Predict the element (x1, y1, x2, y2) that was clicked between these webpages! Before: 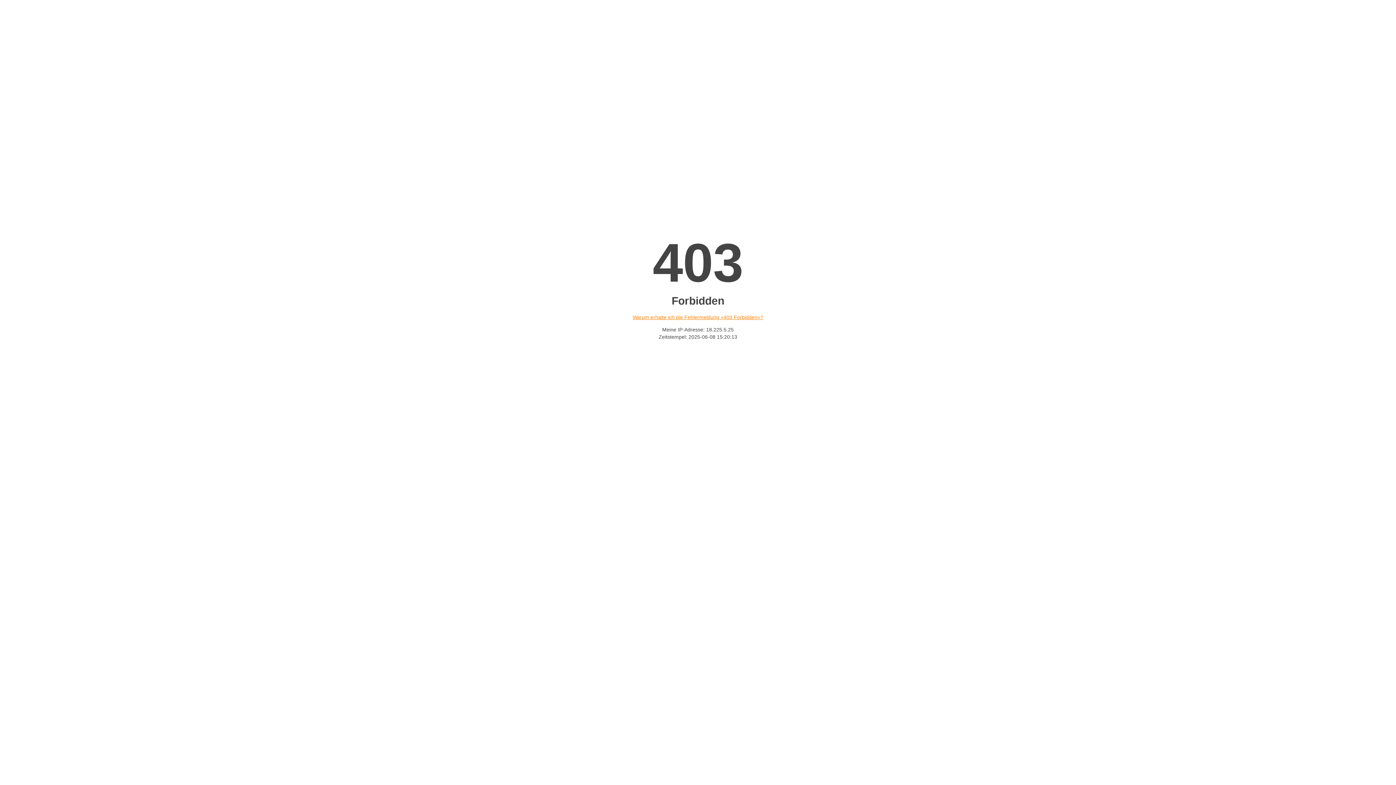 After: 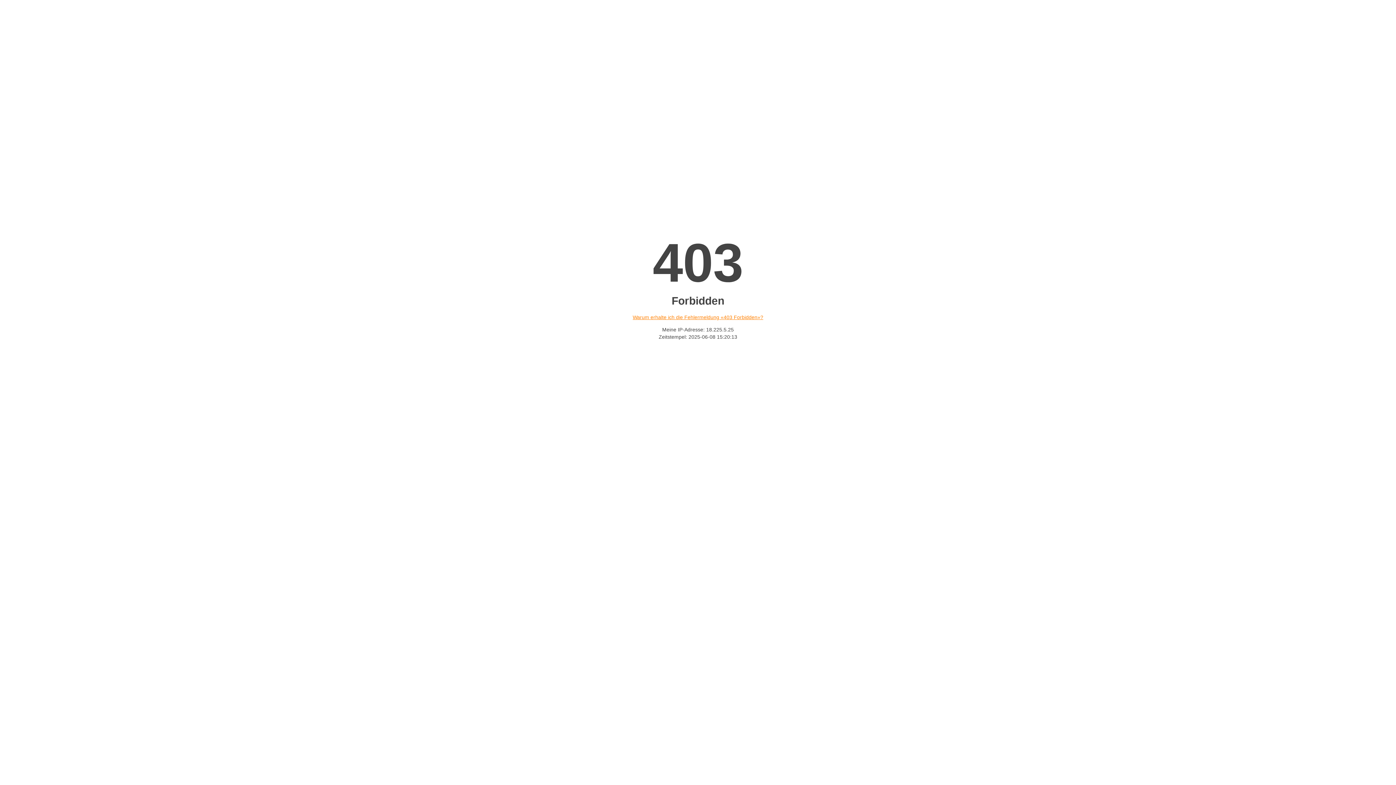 Action: bbox: (632, 314, 763, 320) label: Warum erhalte ich die Fehlermeldung «403 Forbidden»?